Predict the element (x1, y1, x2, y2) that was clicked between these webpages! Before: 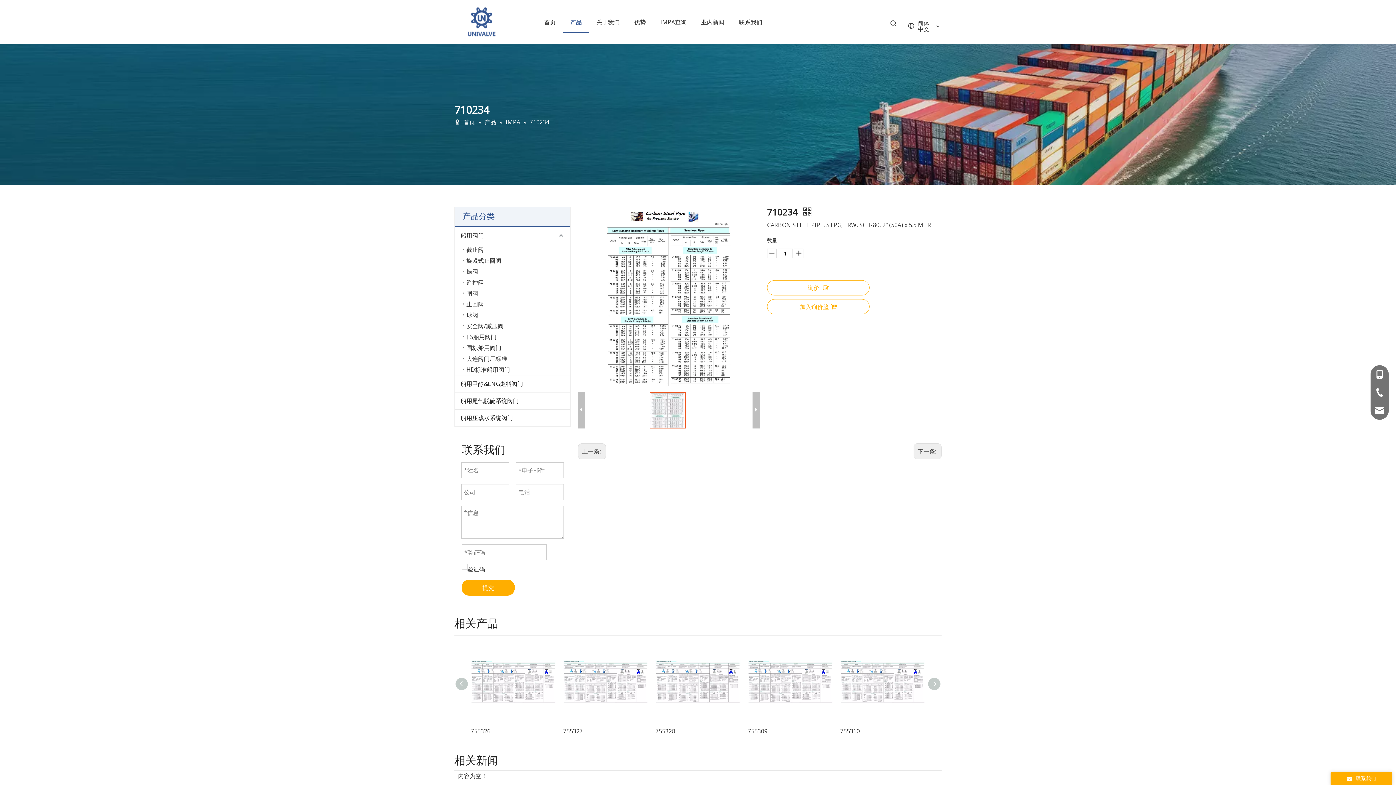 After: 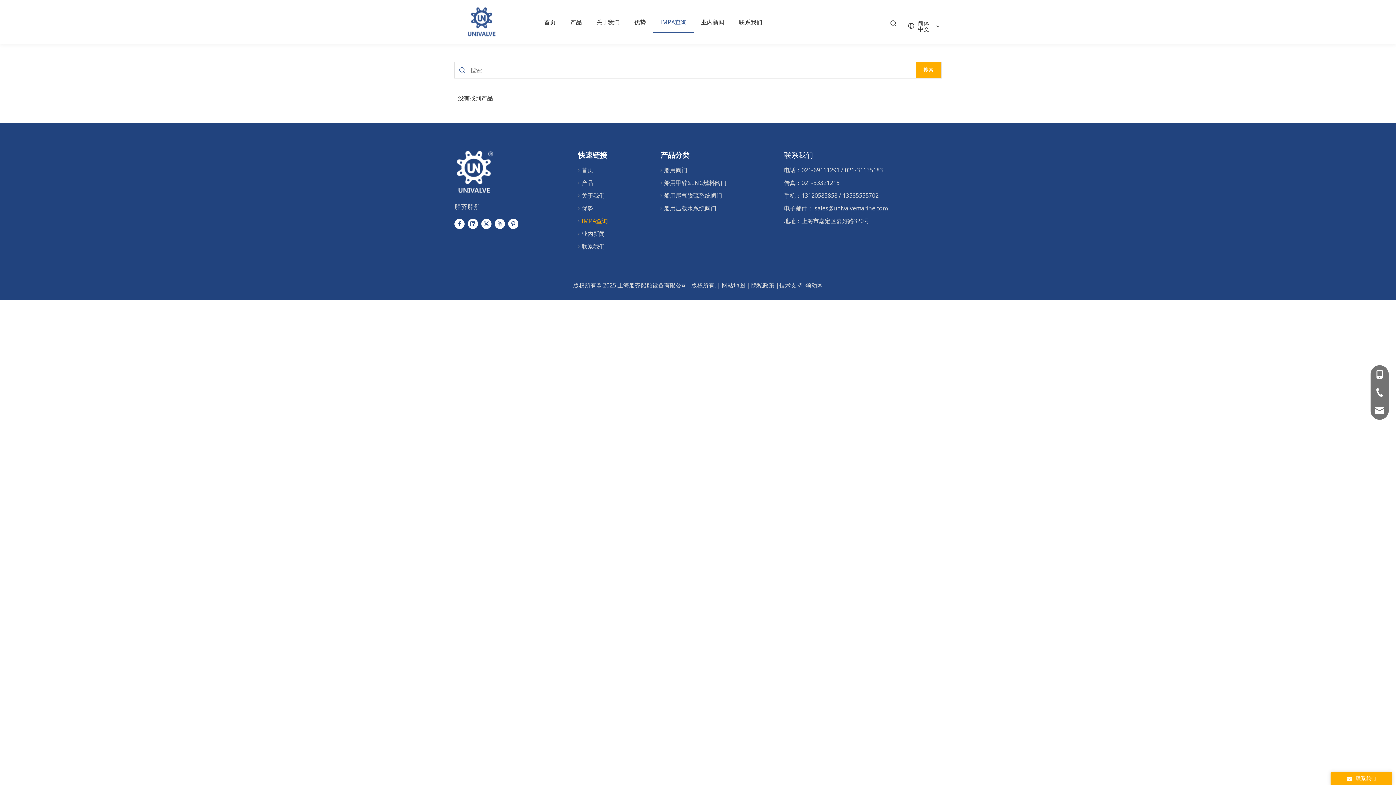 Action: label: IMPA查询 bbox: (653, 11, 694, 33)